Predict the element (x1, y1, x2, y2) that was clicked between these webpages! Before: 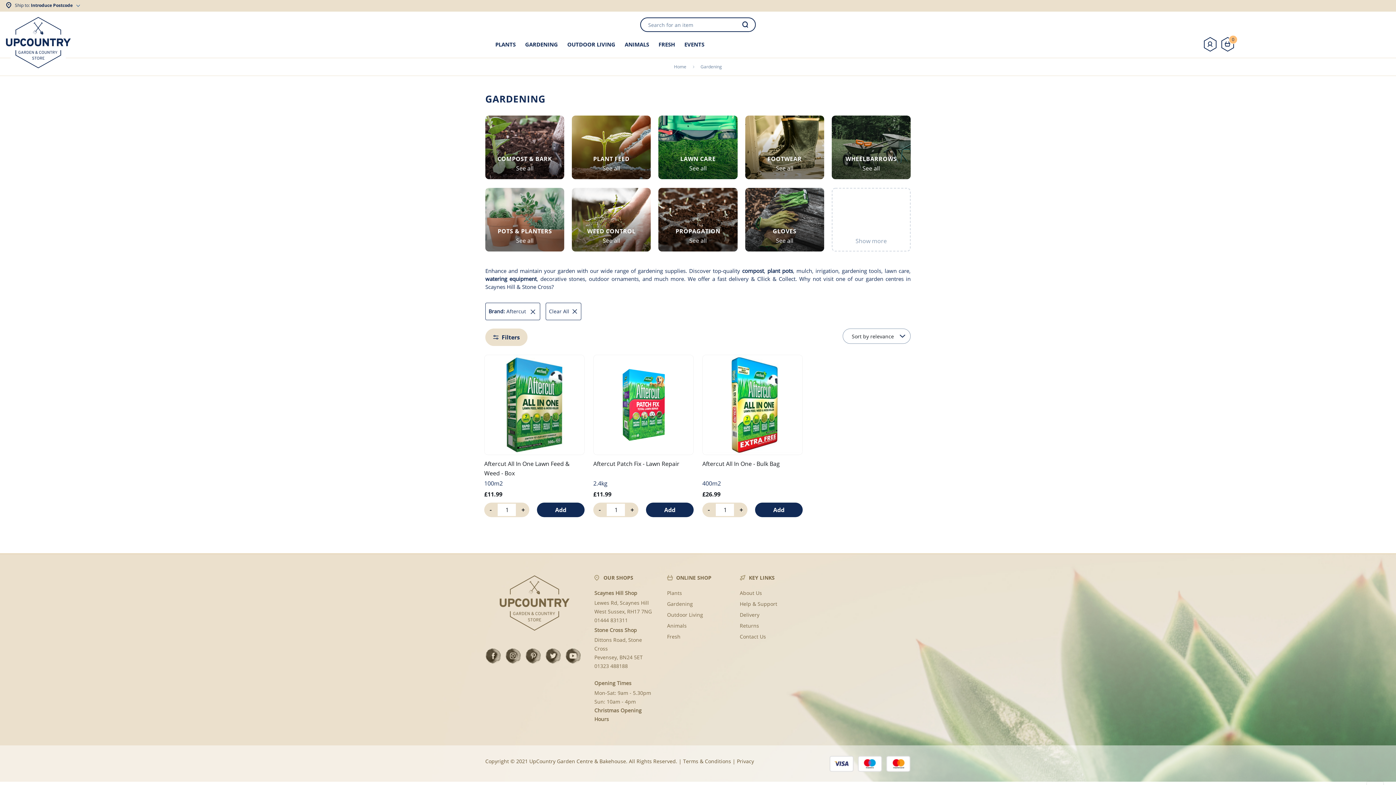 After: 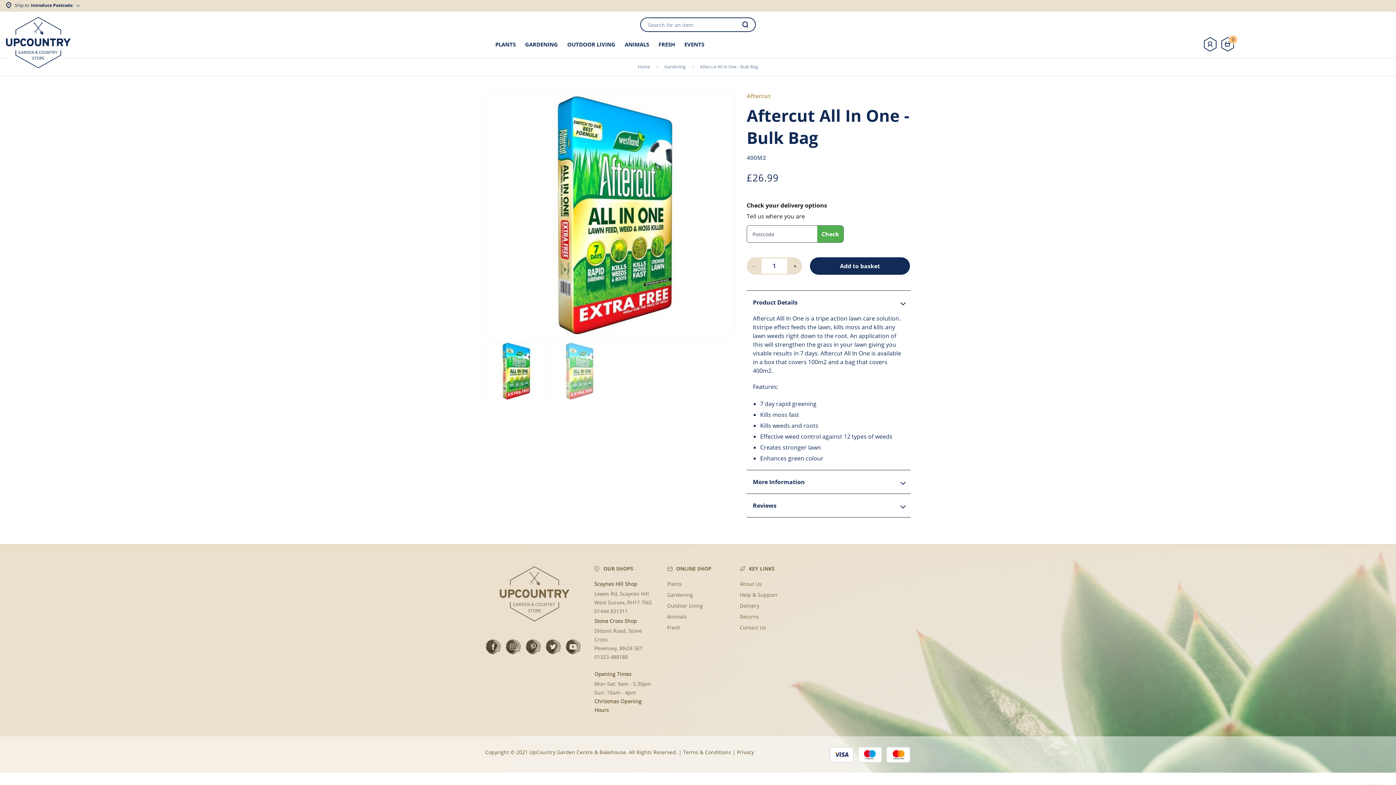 Action: bbox: (702, 460, 780, 468) label: Aftercut All In One - Bulk Bag